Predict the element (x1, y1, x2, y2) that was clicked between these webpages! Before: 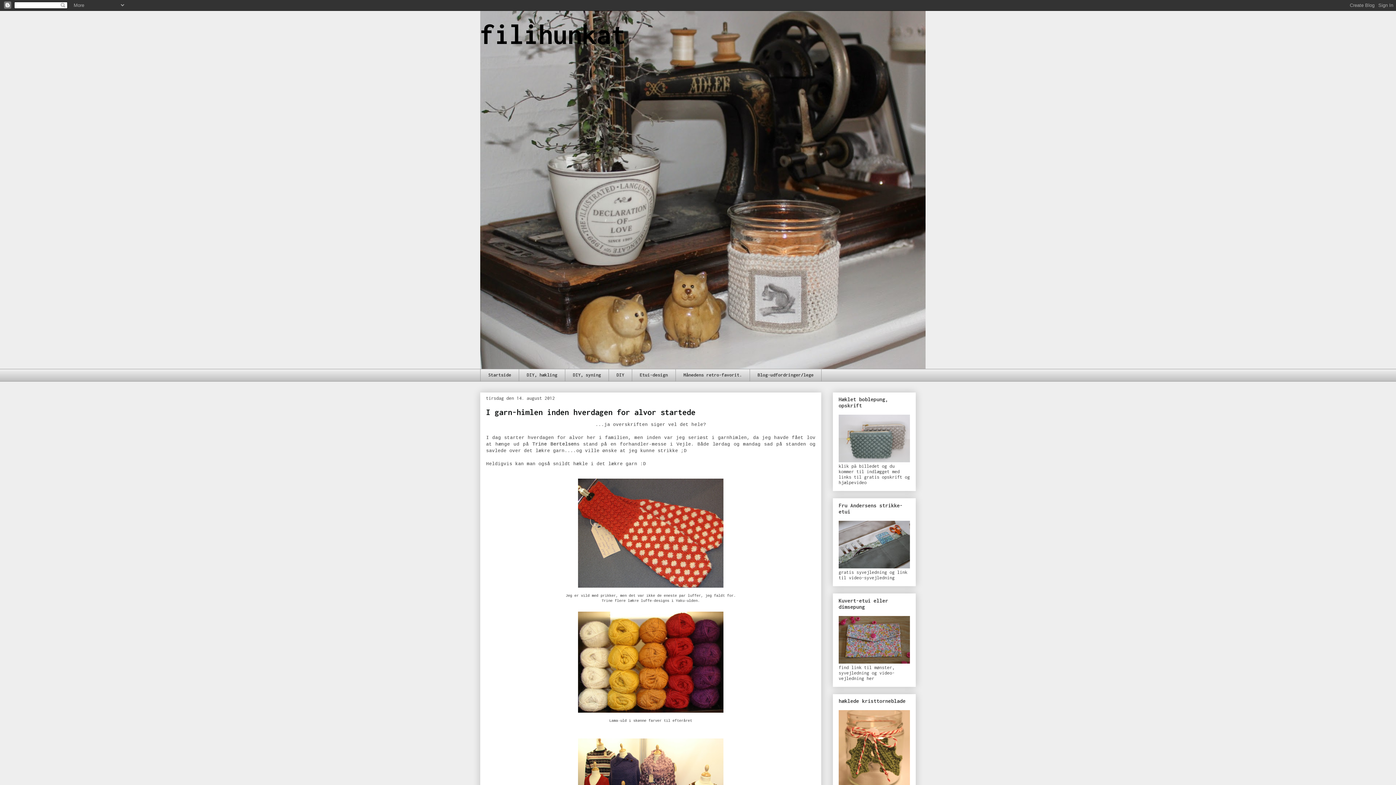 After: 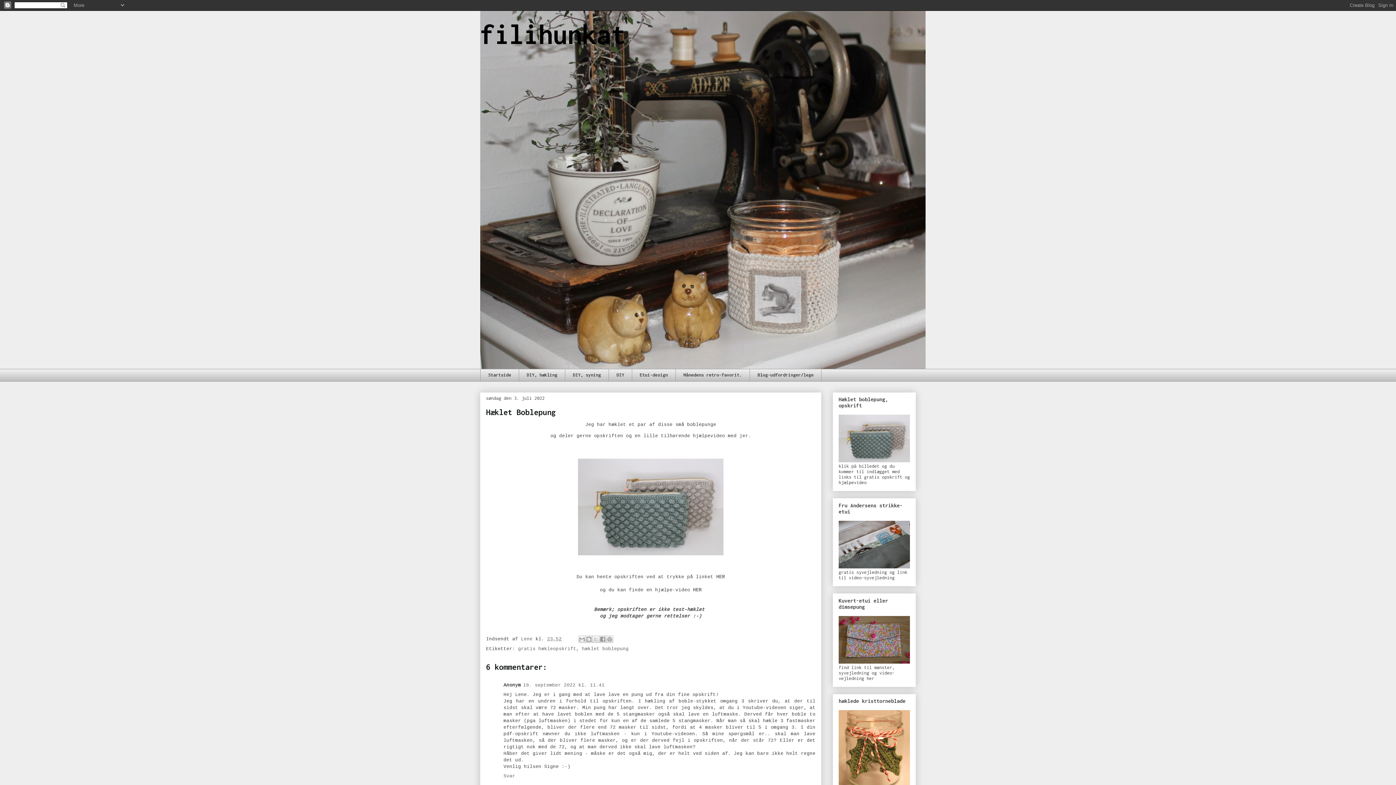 Action: bbox: (838, 458, 910, 463)